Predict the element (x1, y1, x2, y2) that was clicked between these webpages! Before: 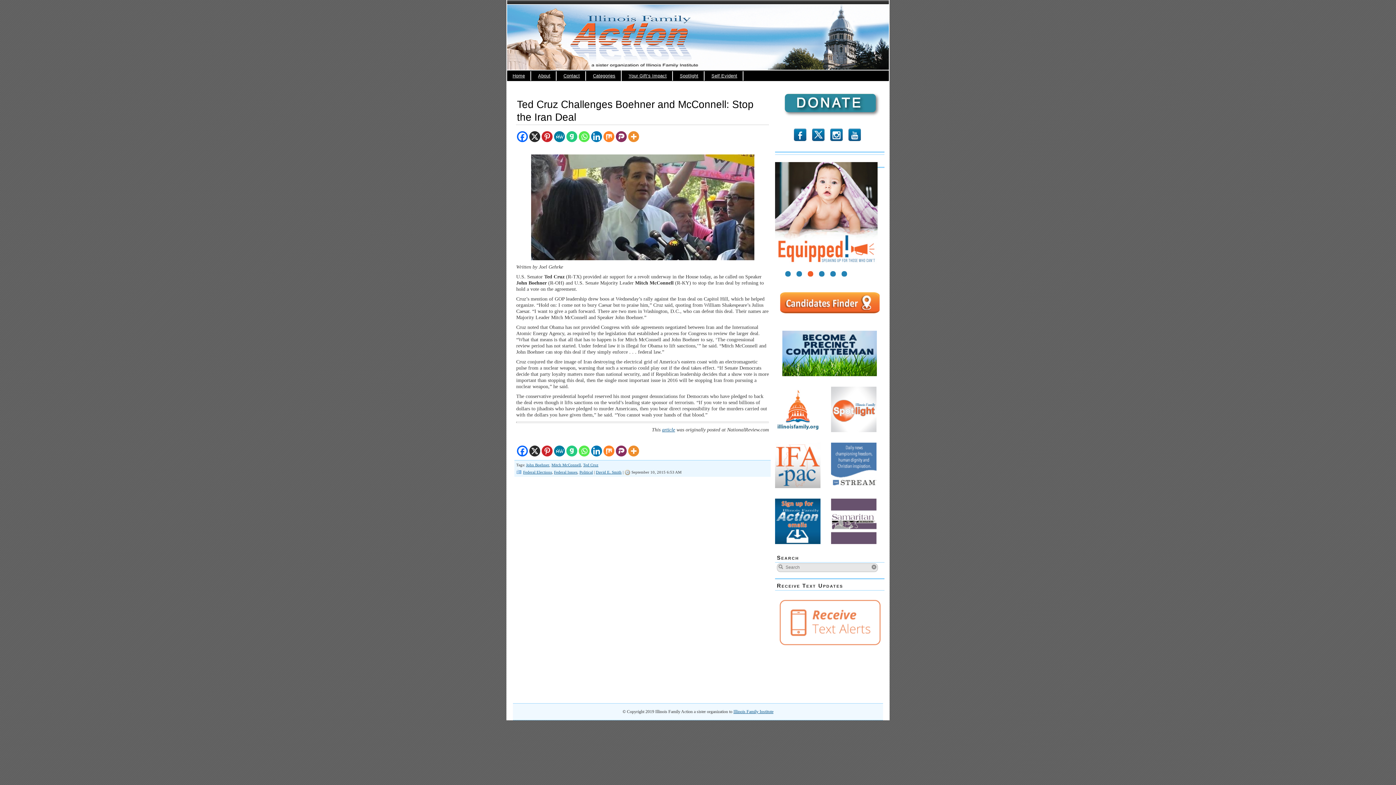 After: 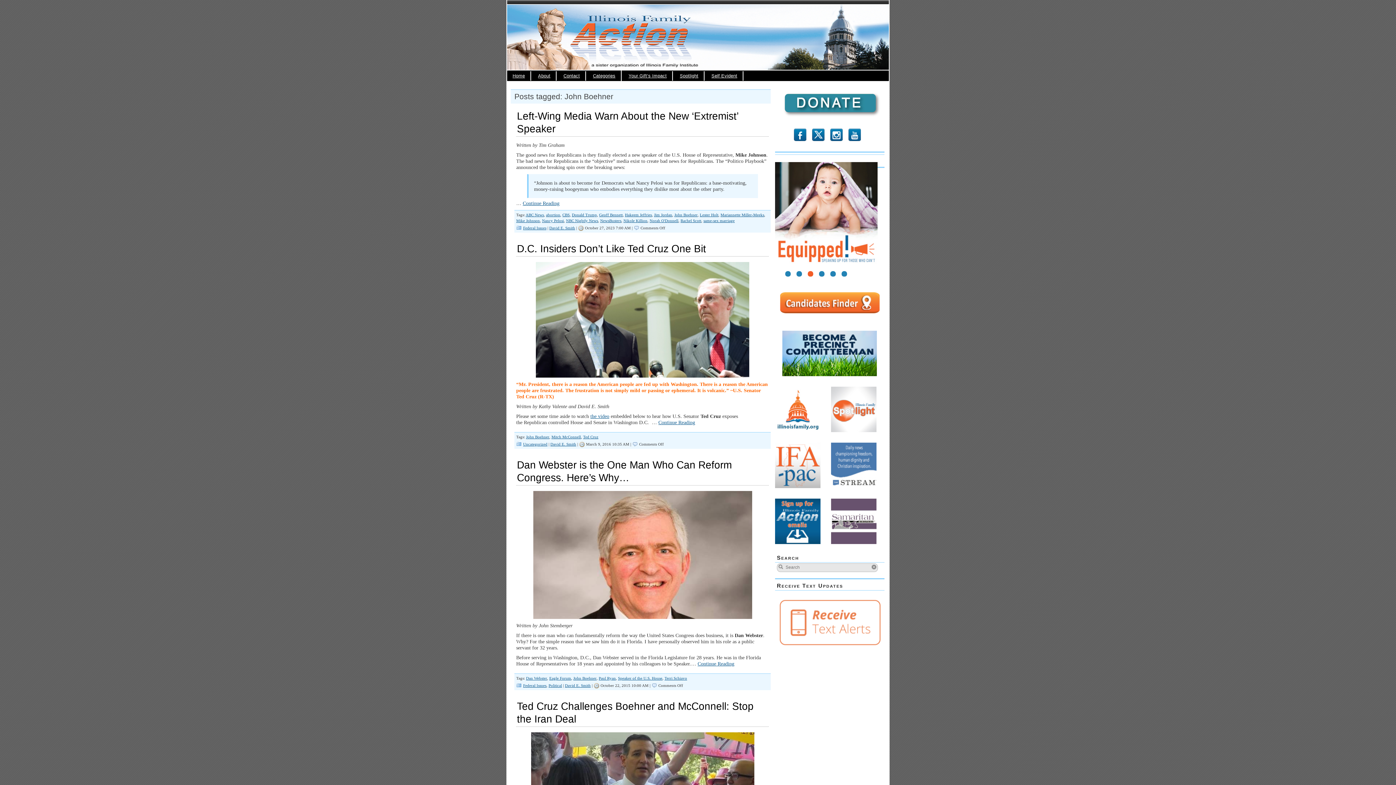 Action: label: John Boehner bbox: (526, 462, 549, 467)